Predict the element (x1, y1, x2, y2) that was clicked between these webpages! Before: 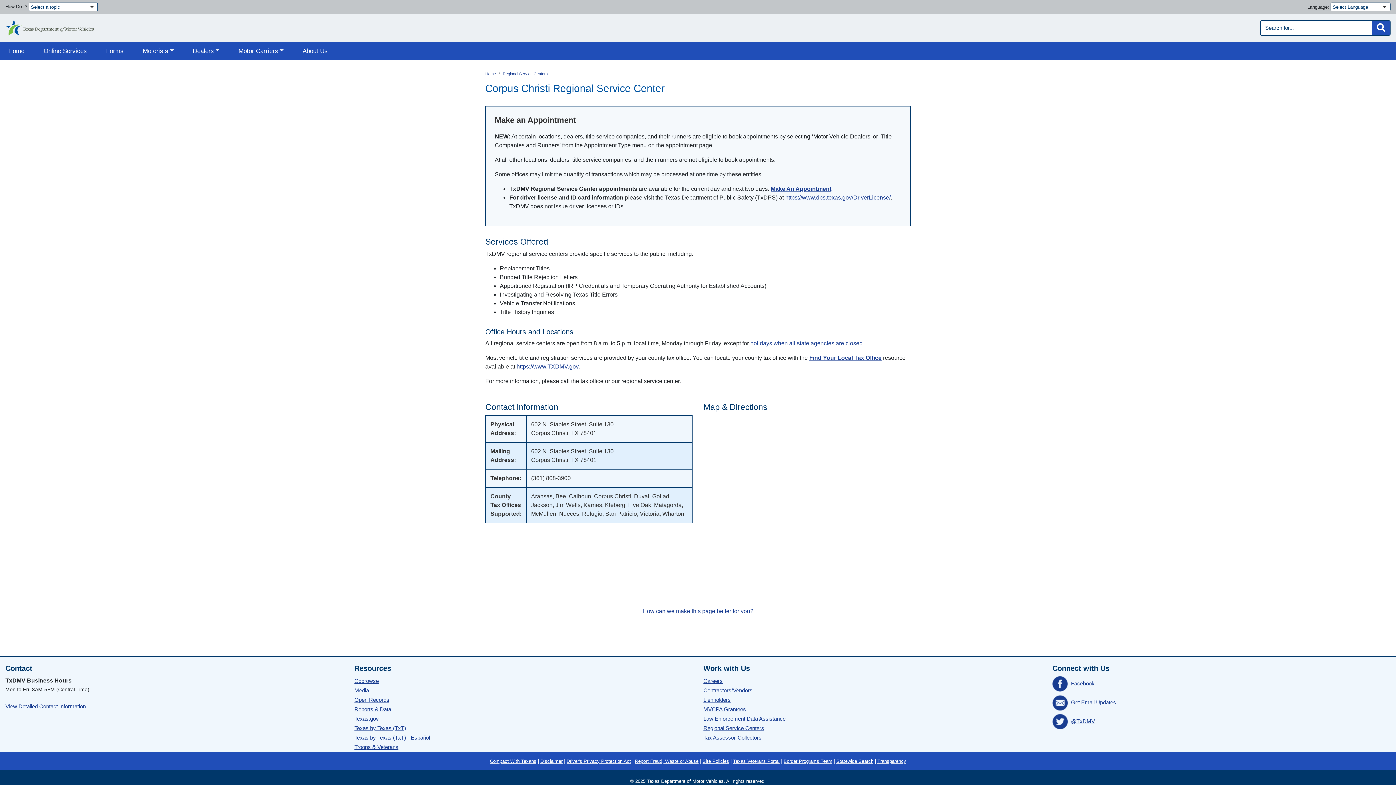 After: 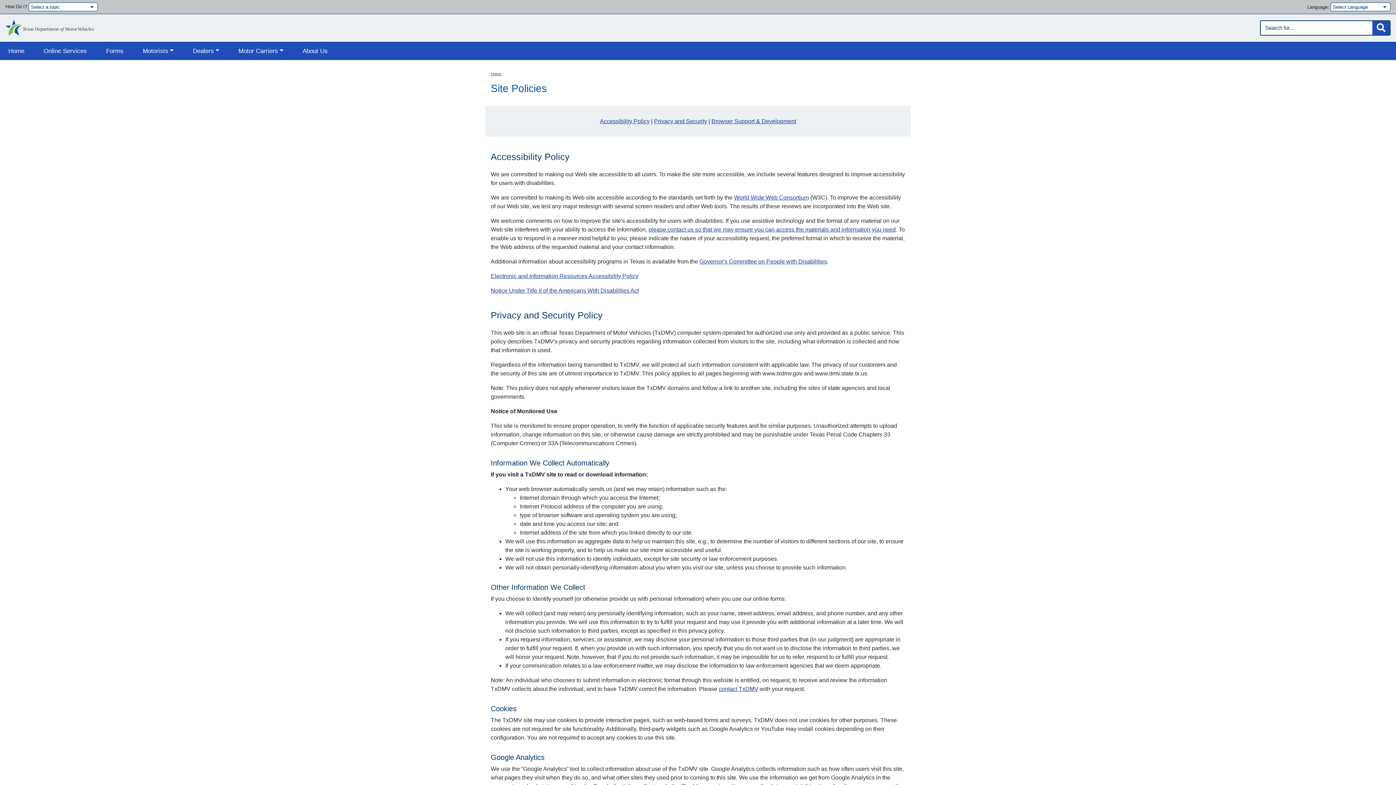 Action: bbox: (702, 756, 729, 767) label: Site Policies